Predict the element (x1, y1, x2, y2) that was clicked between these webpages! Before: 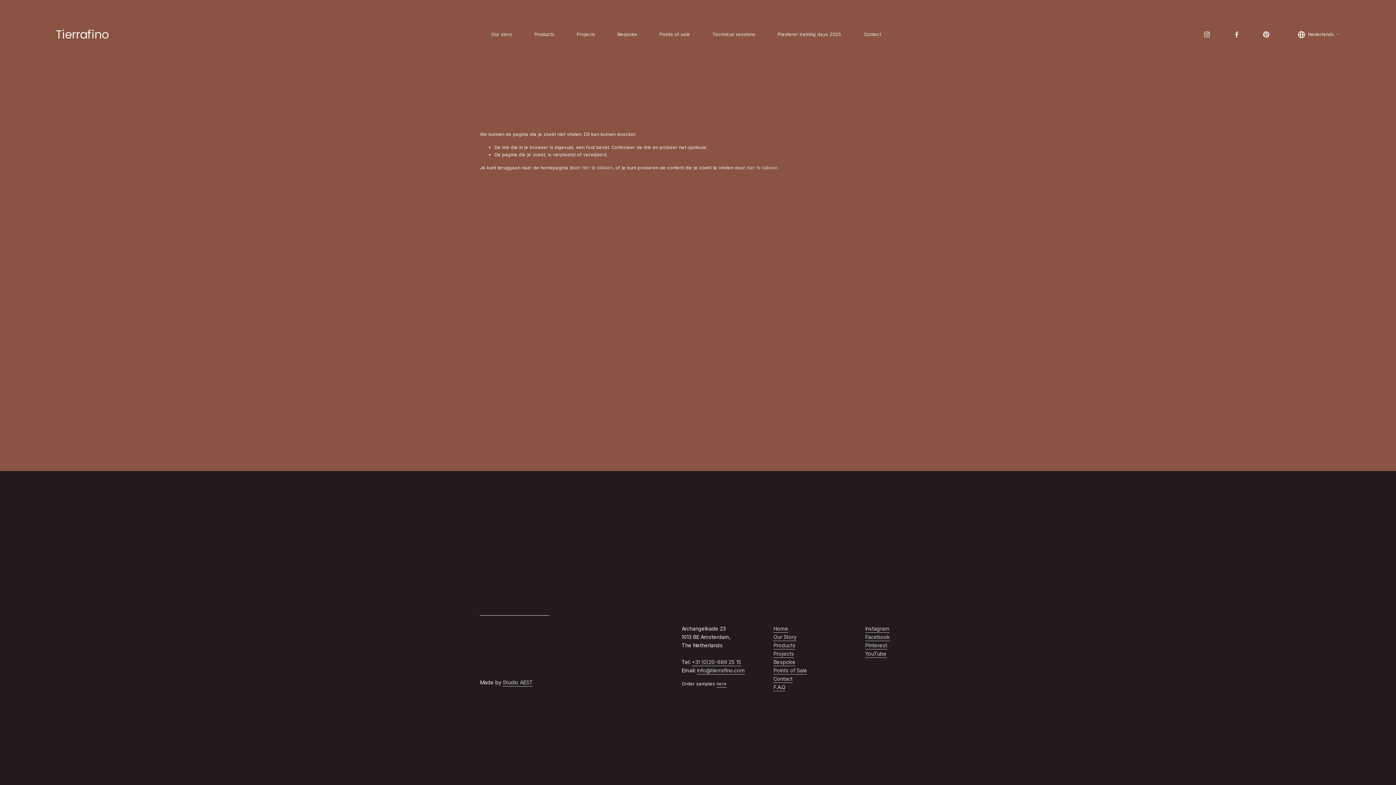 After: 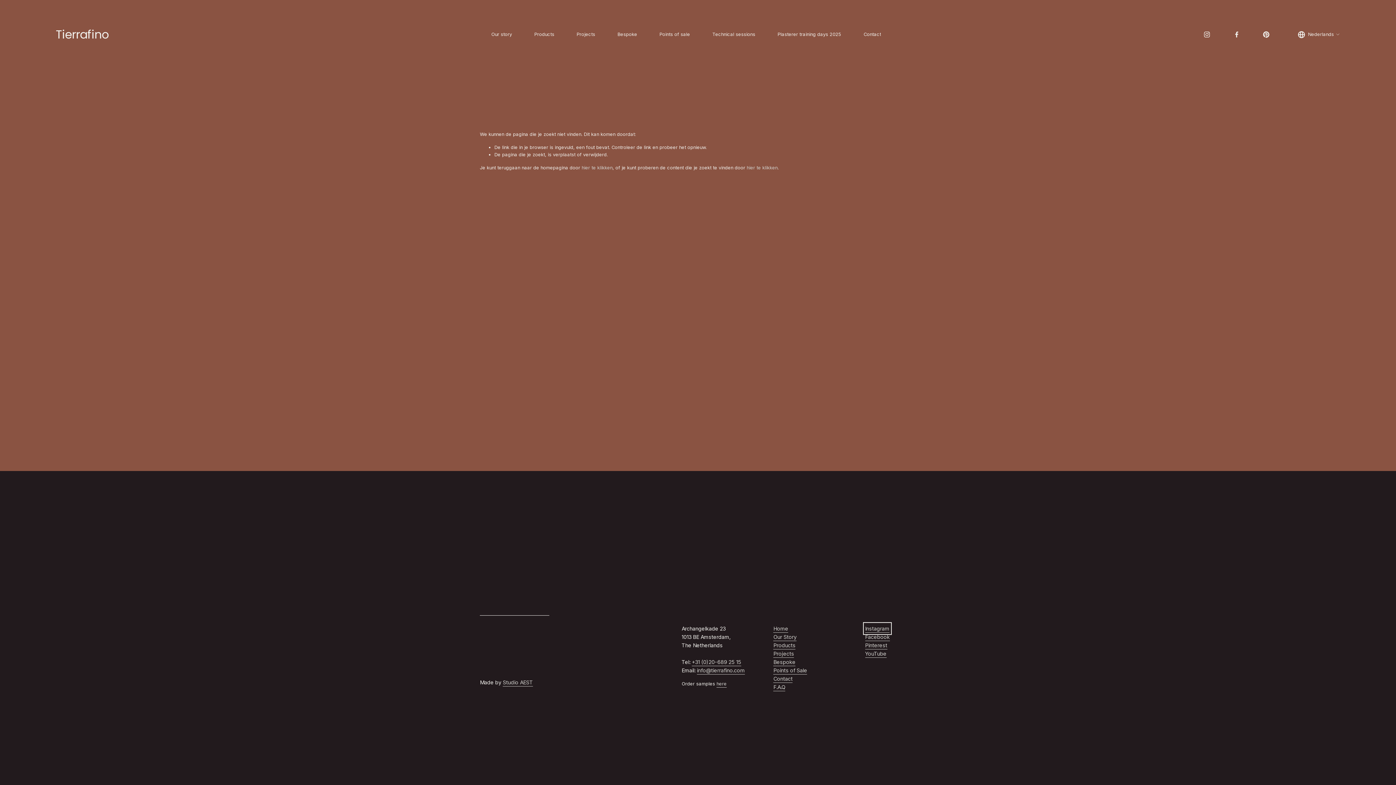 Action: label: Instagram bbox: (865, 624, 889, 632)